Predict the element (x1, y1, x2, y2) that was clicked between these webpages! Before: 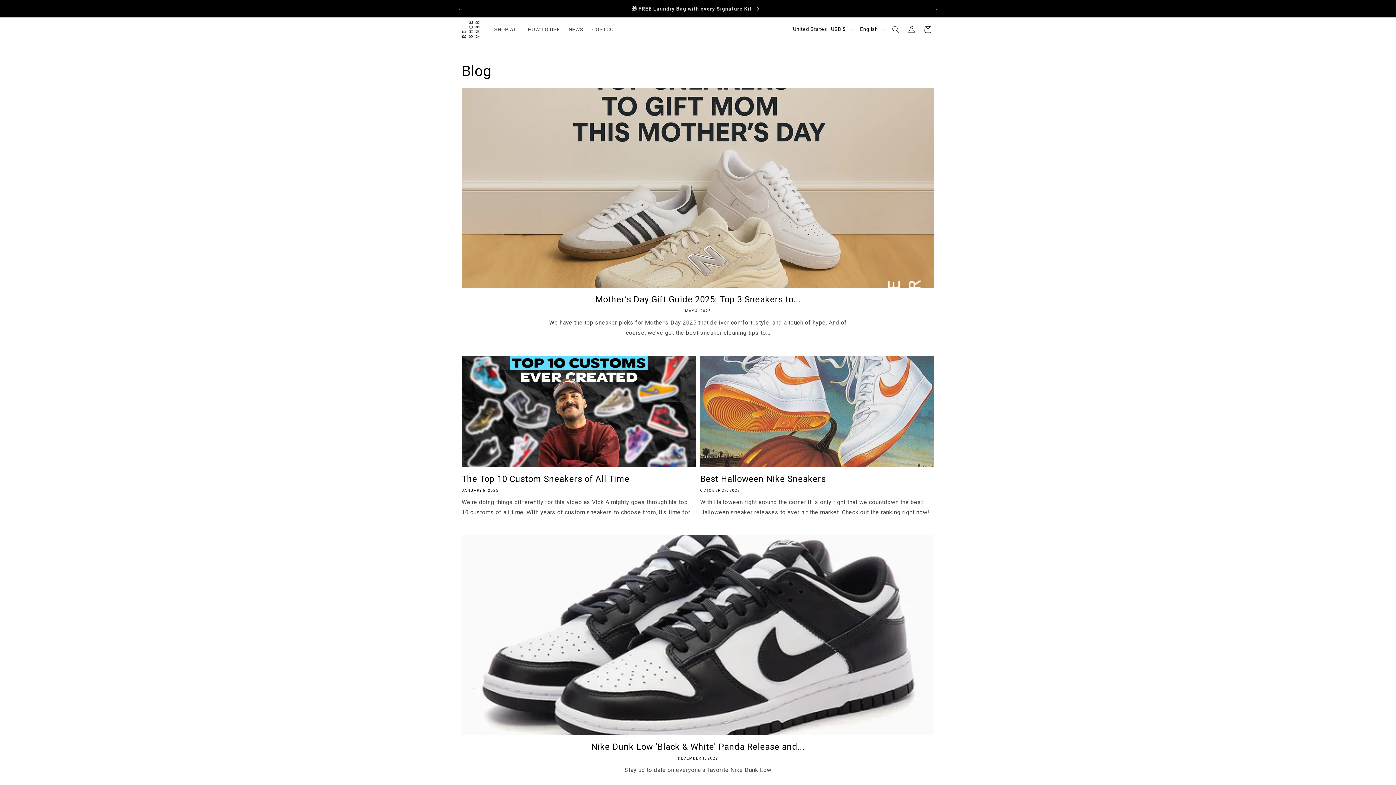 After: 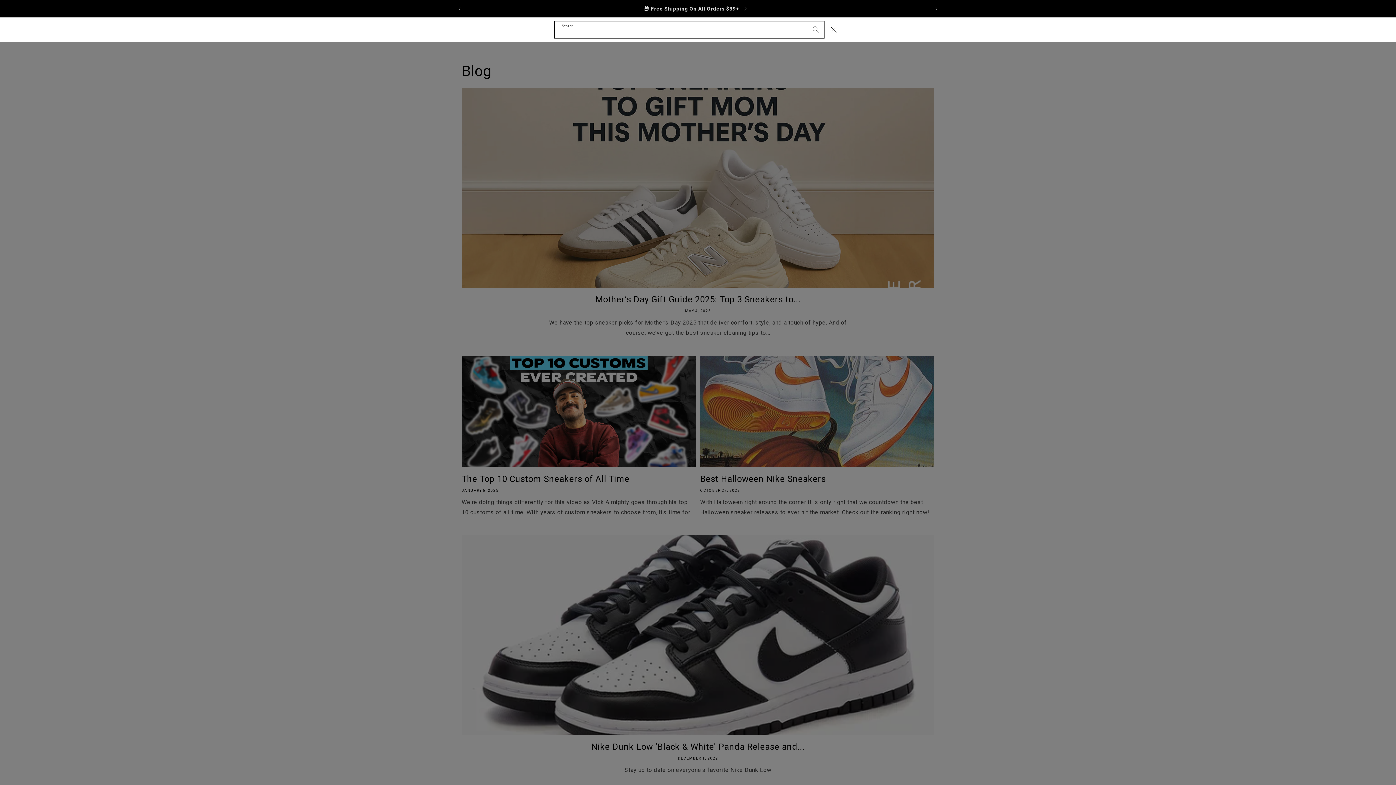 Action: bbox: (888, 21, 904, 37) label: Search